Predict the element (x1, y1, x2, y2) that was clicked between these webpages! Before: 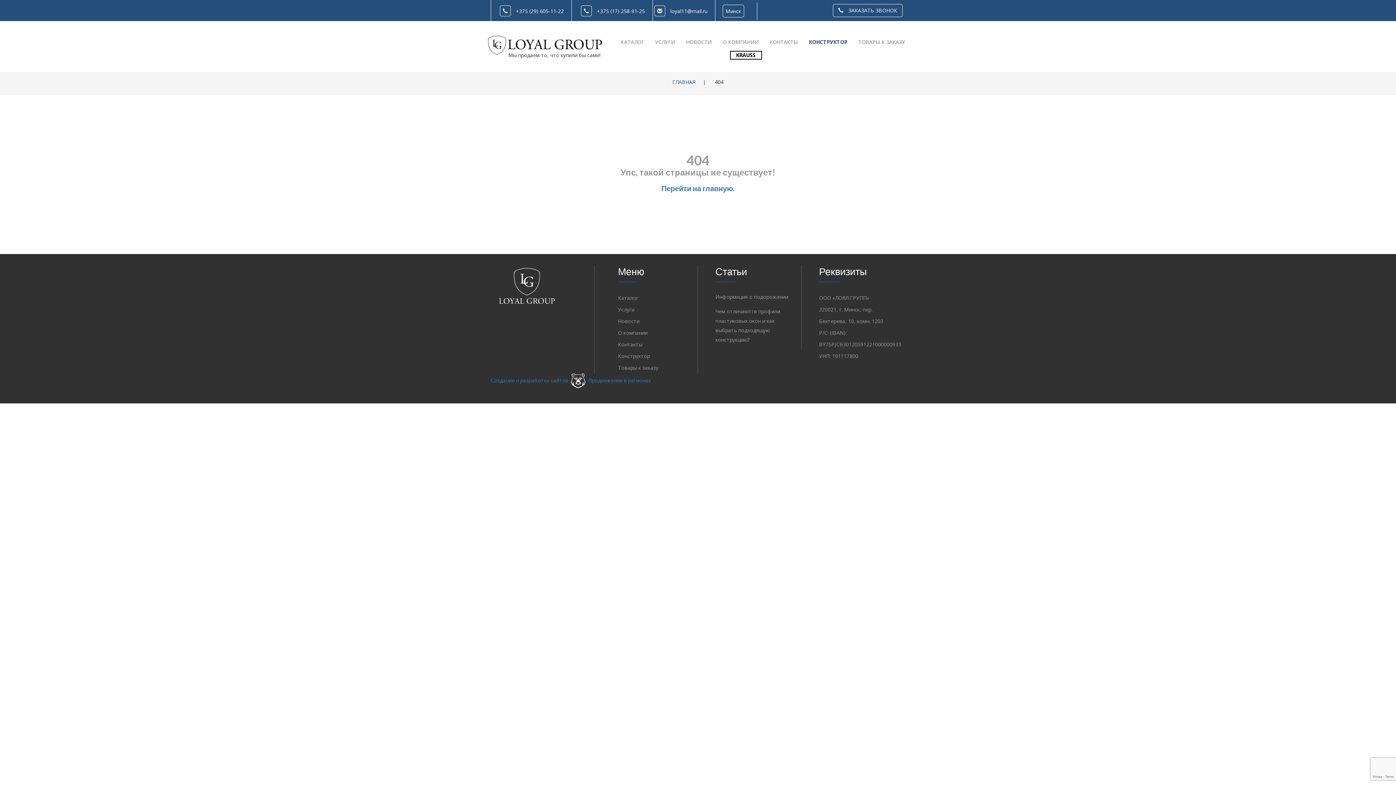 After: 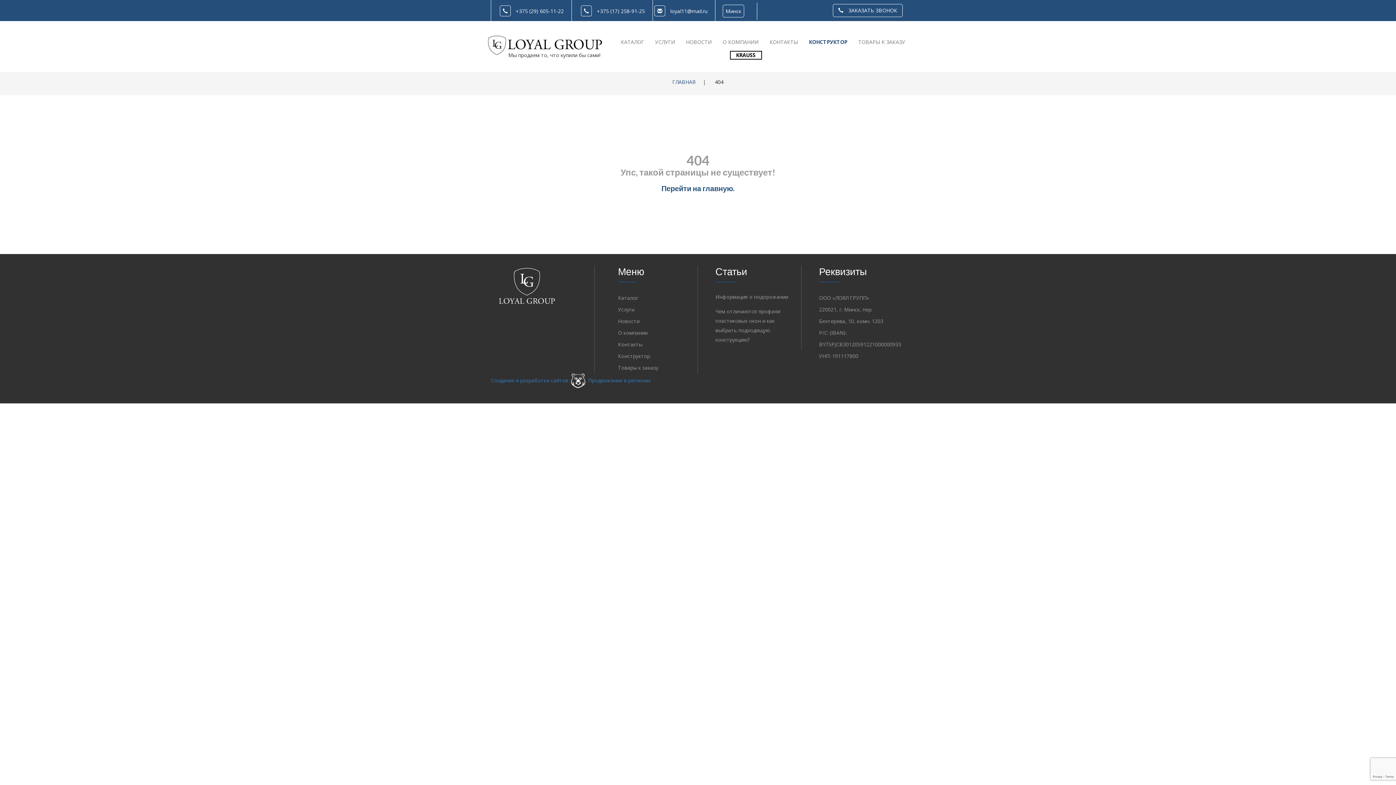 Action: label: Перейти на главную. bbox: (661, 184, 734, 192)